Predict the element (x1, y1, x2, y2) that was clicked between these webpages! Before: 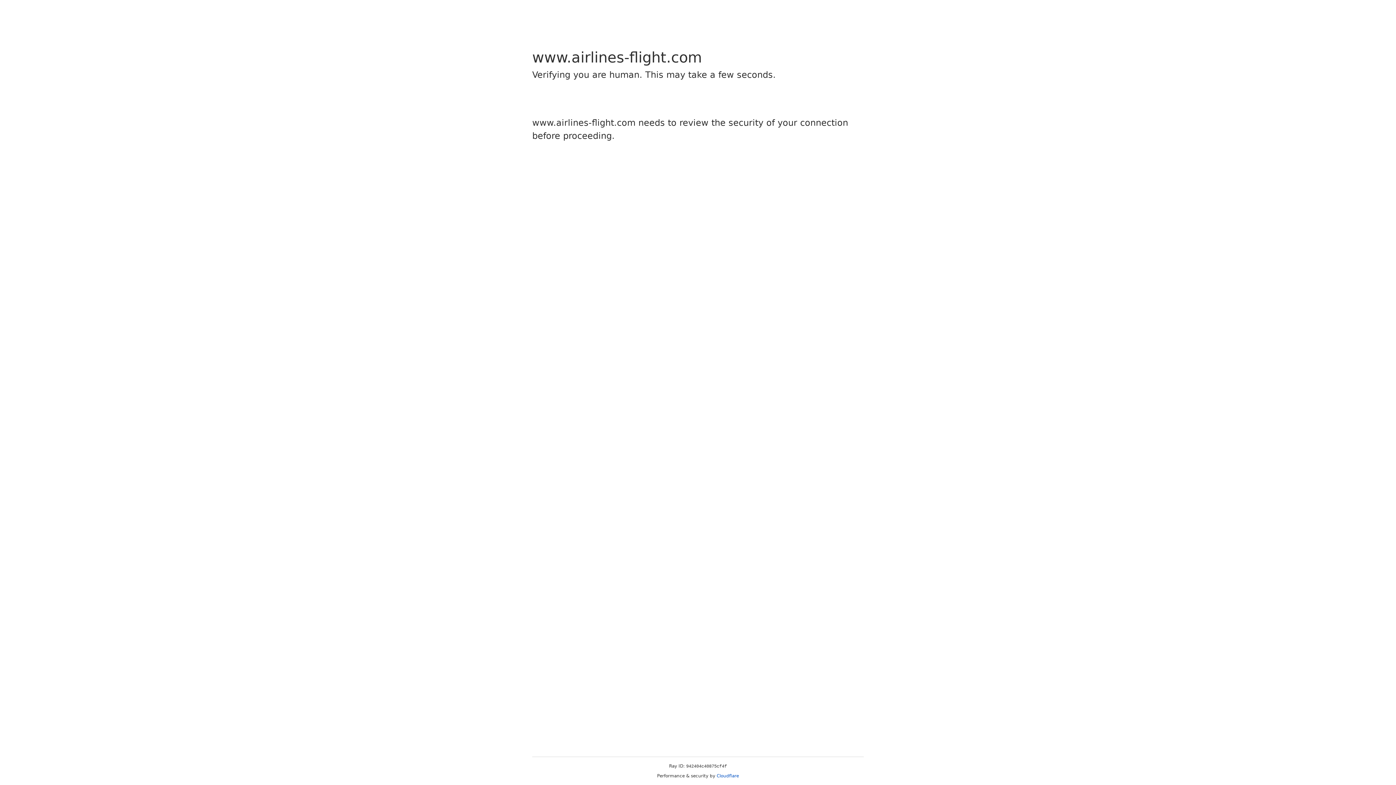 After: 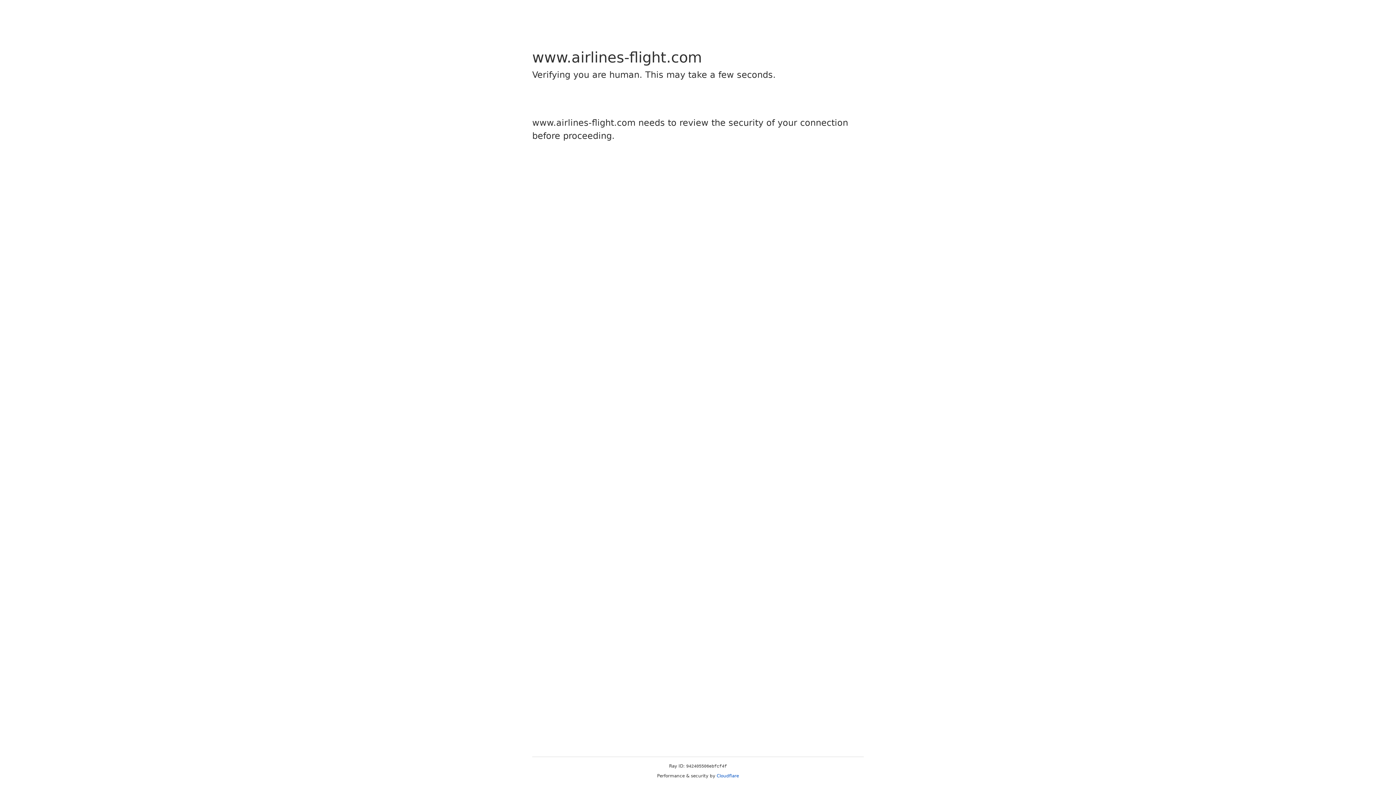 Action: label: Cloudflare bbox: (716, 773, 739, 778)